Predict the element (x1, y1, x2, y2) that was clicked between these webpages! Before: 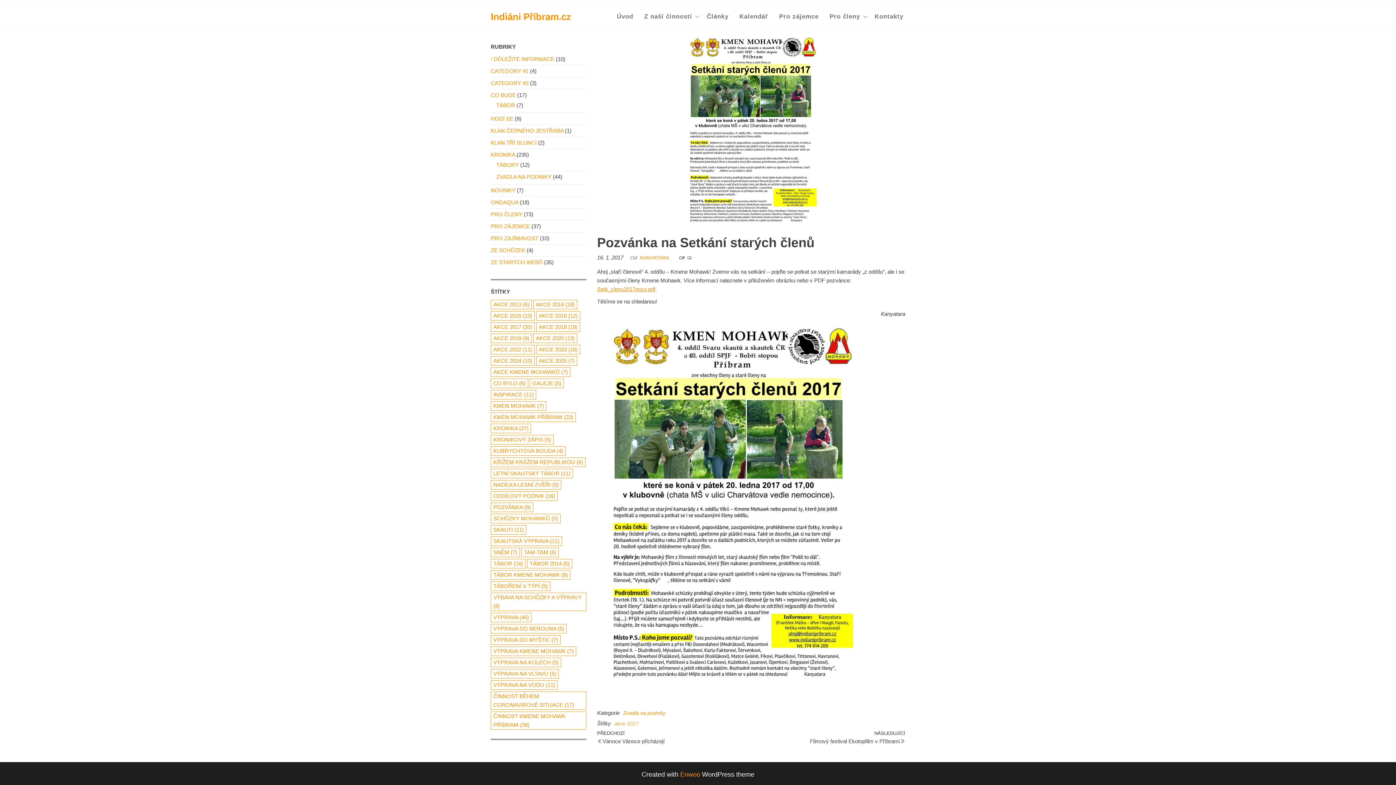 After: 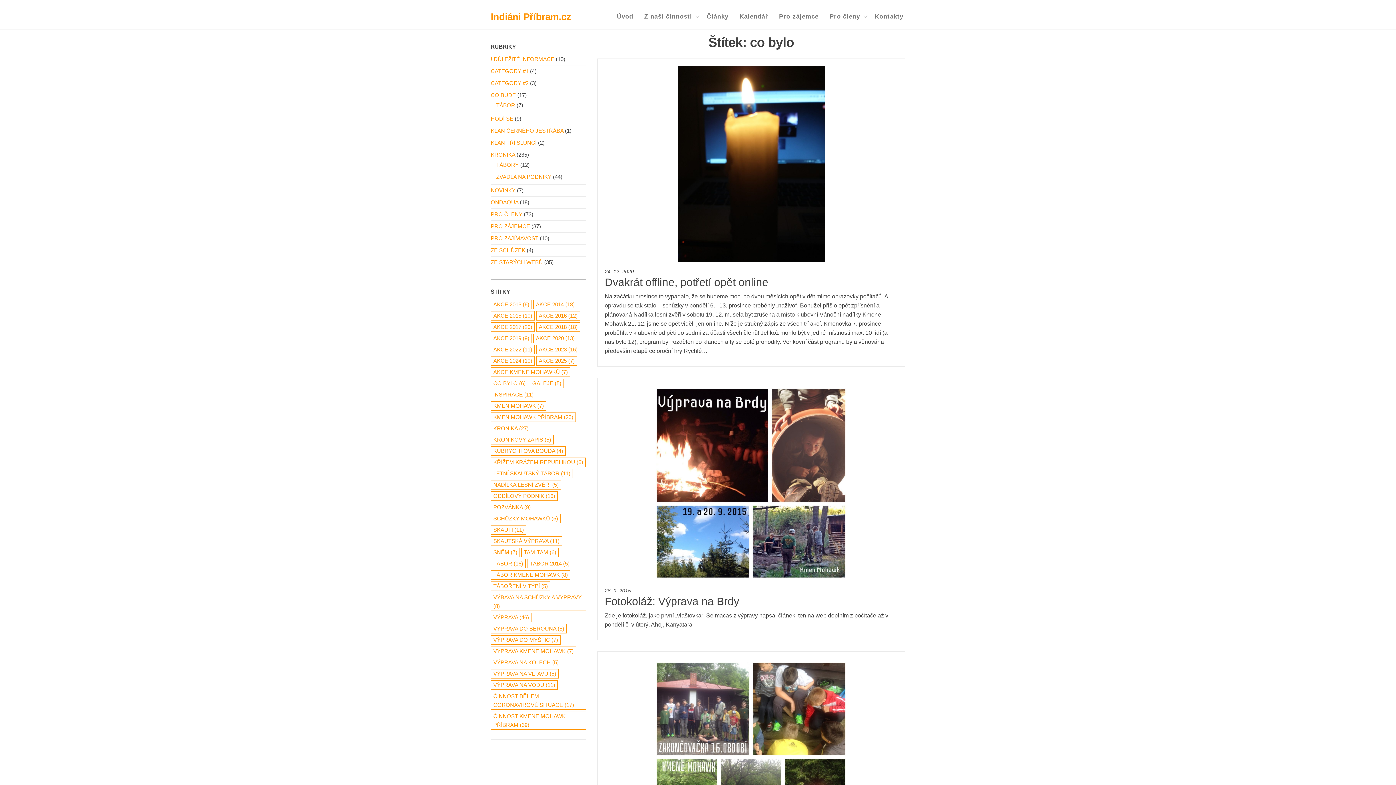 Action: label: co bylo (6 položek) bbox: (490, 378, 528, 388)